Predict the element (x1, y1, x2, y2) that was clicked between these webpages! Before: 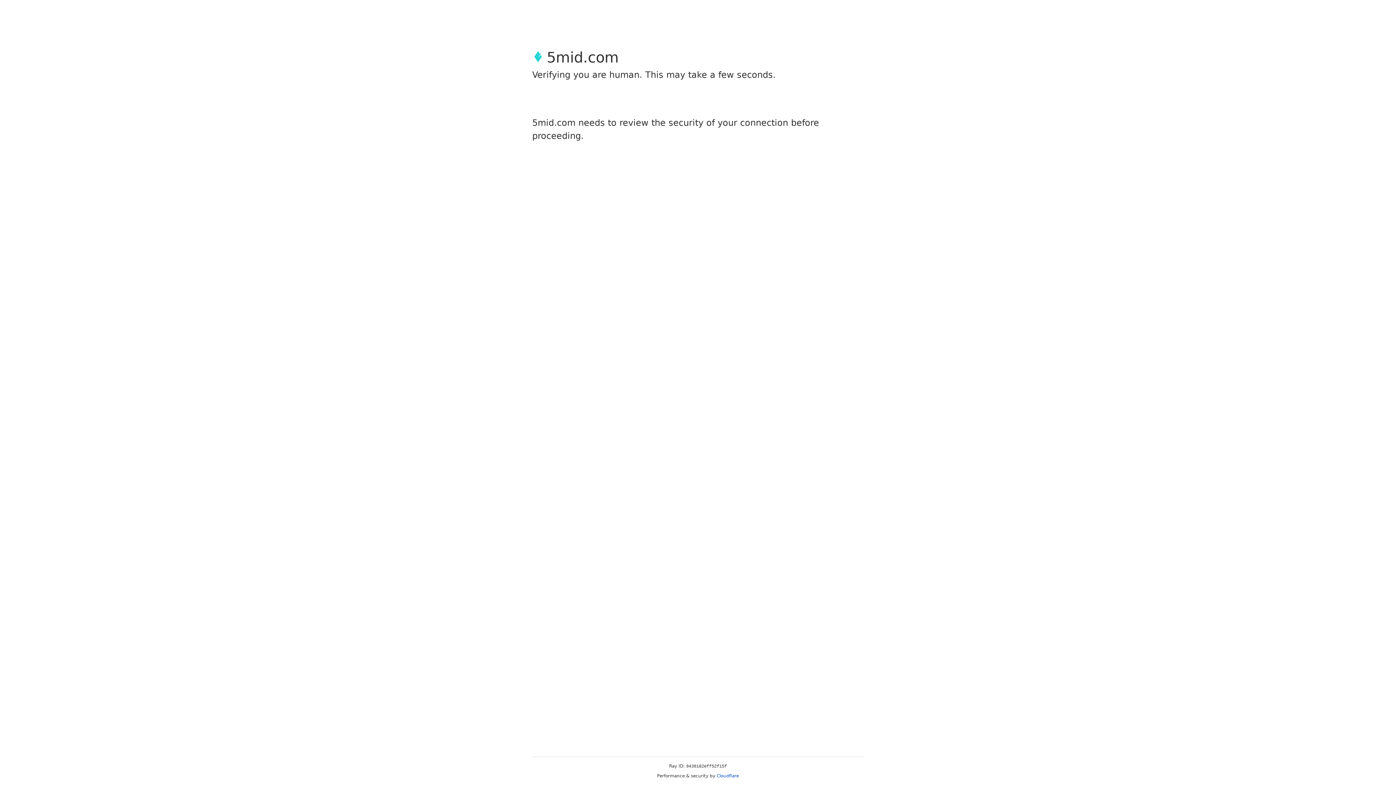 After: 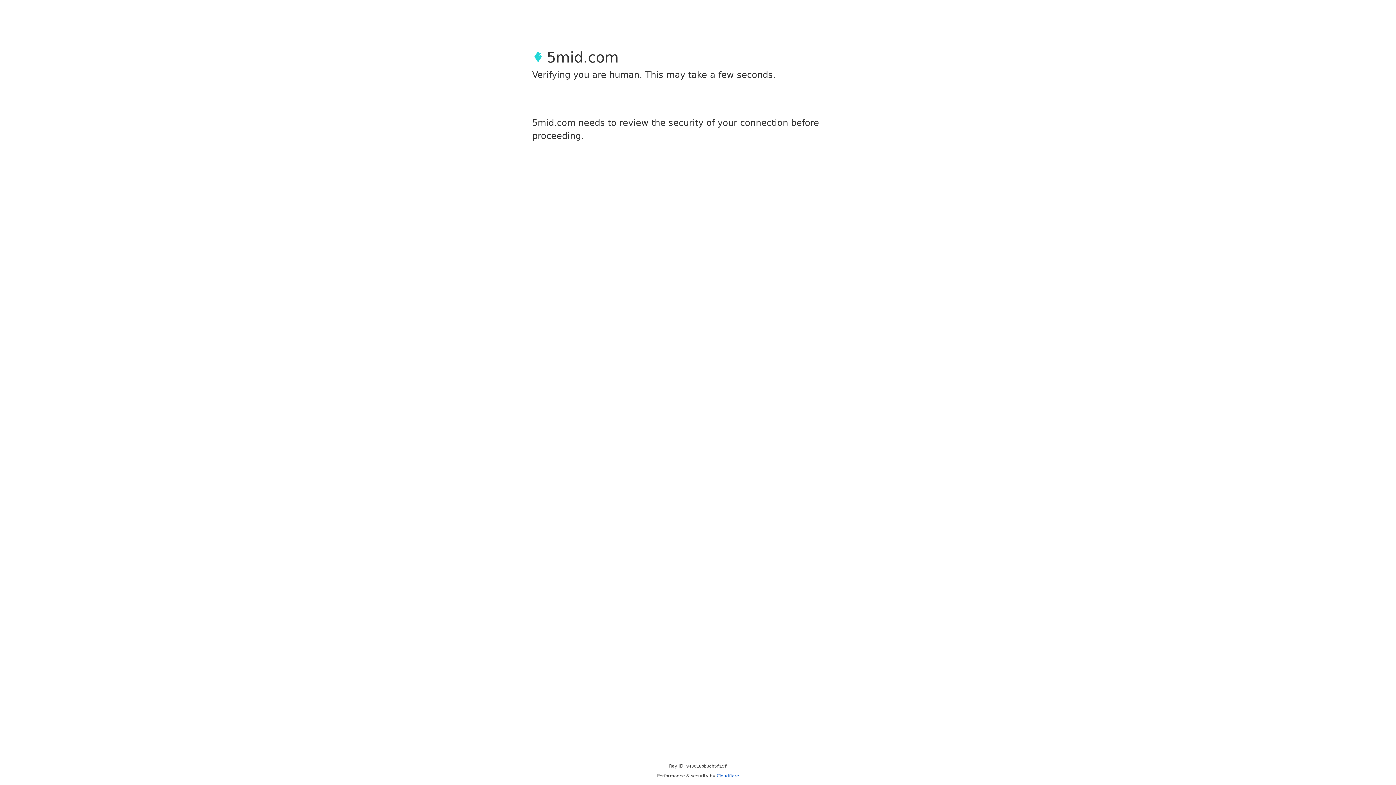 Action: label: Cloudflare bbox: (716, 773, 739, 778)